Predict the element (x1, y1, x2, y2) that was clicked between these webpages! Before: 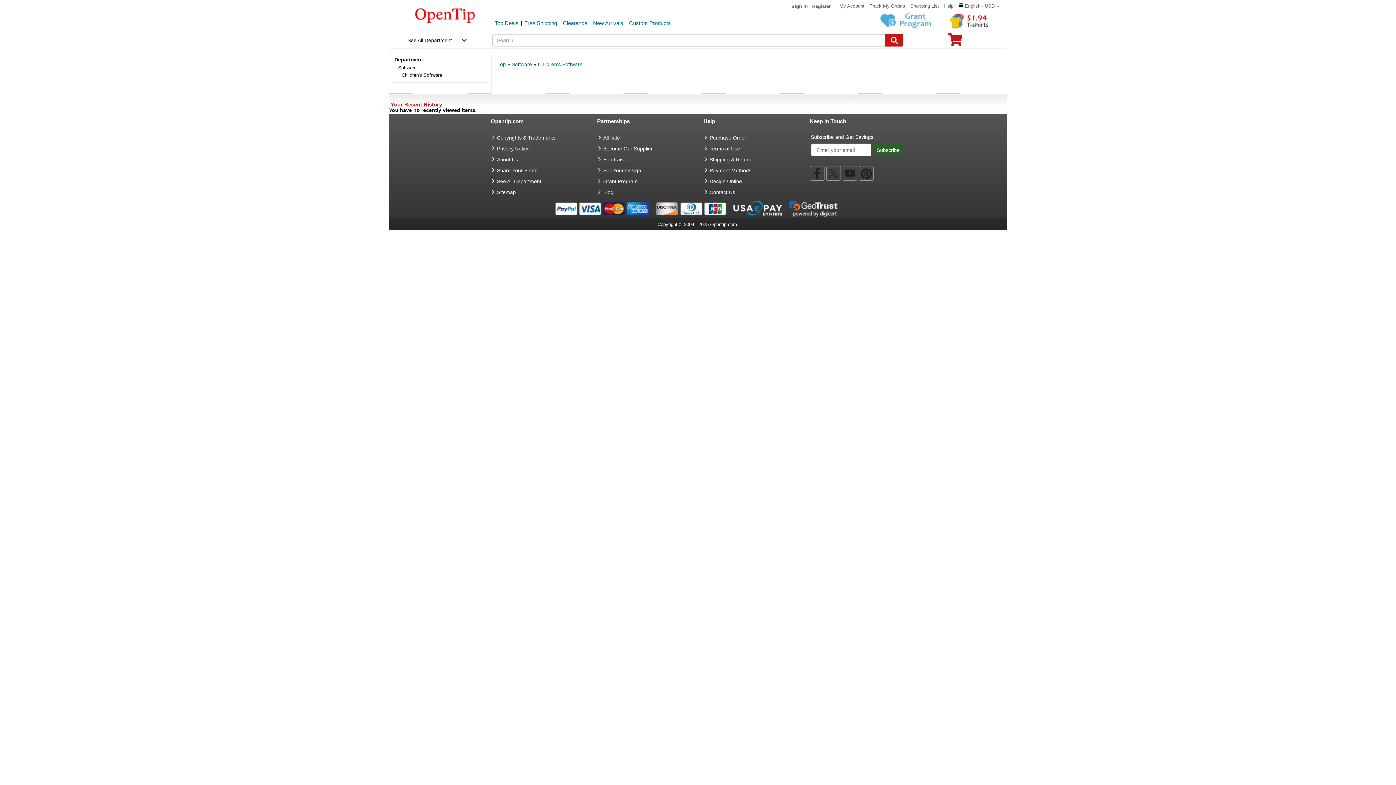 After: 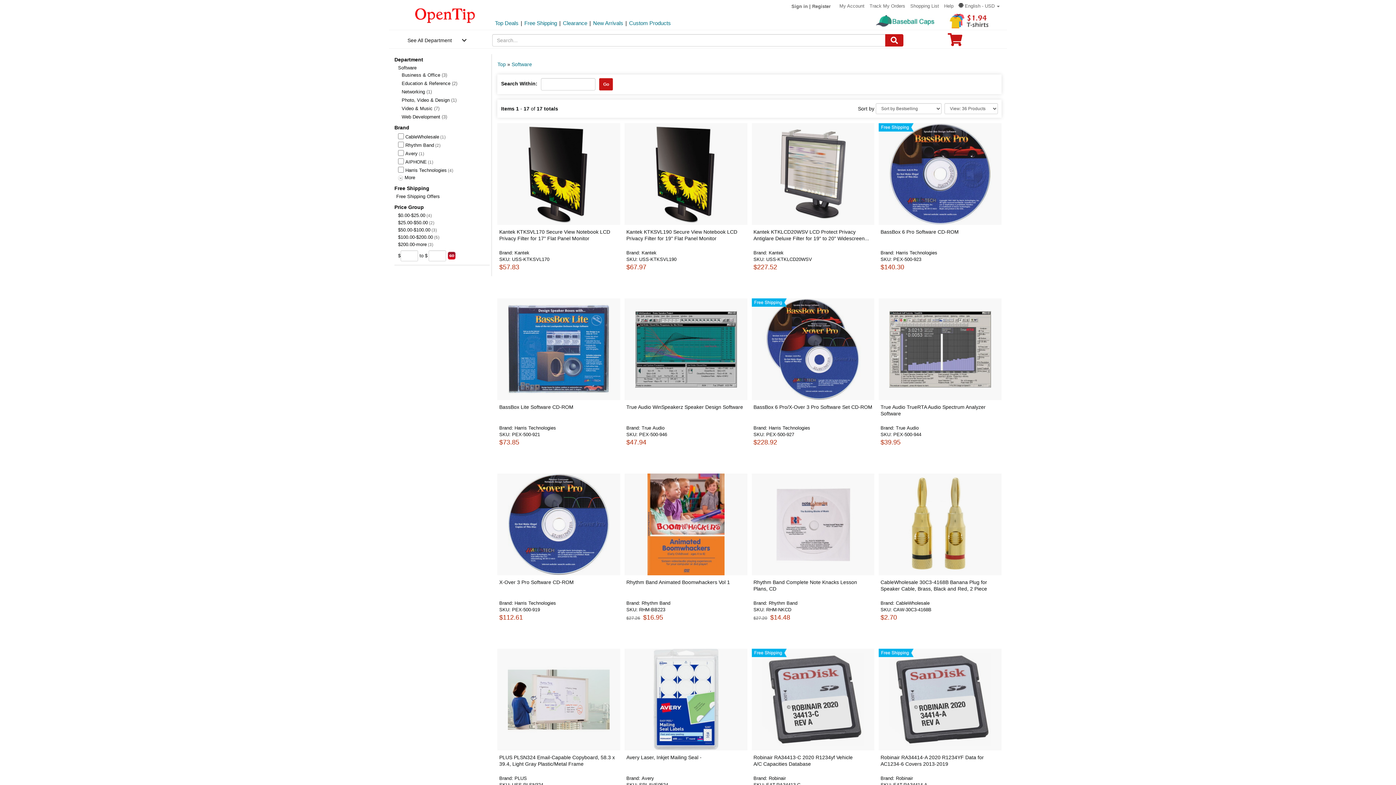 Action: bbox: (398, 64, 416, 71) label: Software